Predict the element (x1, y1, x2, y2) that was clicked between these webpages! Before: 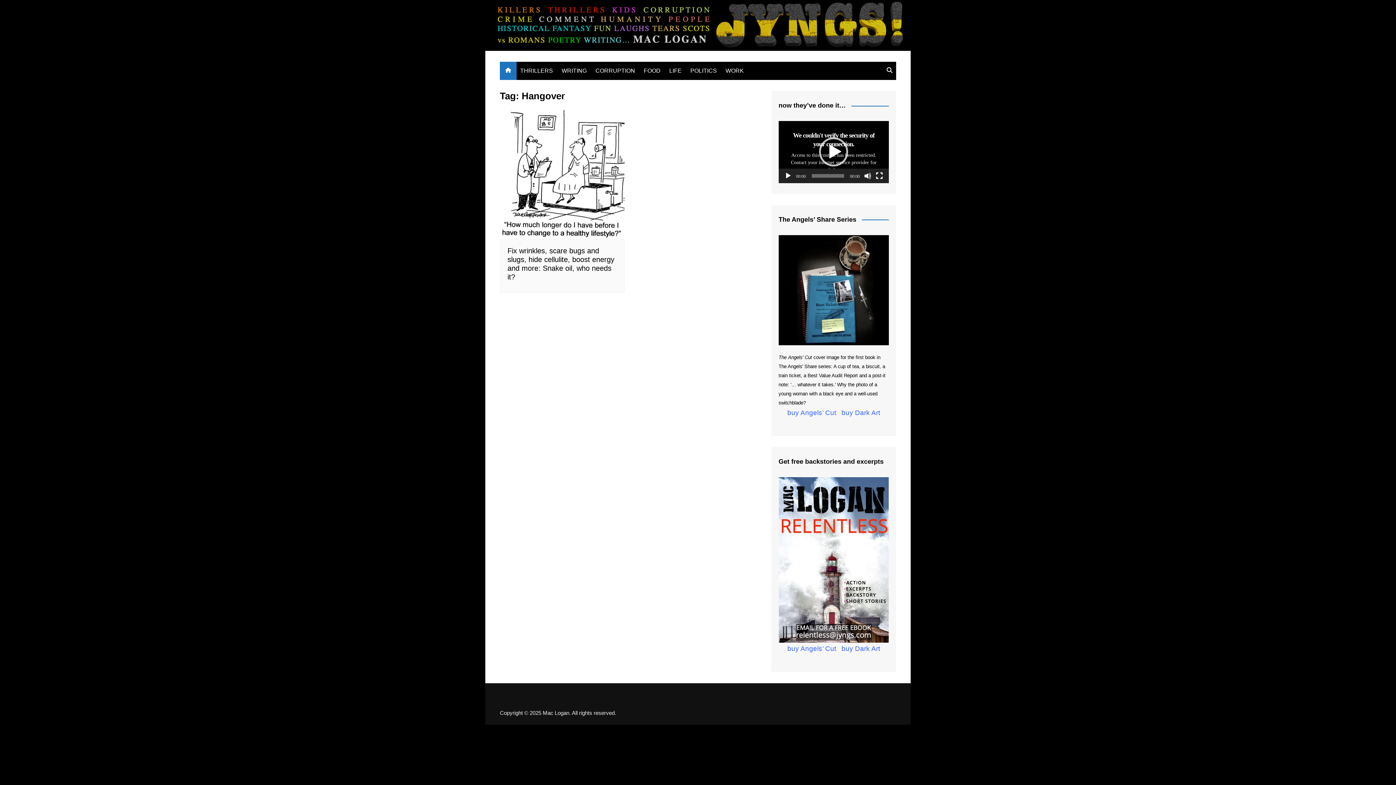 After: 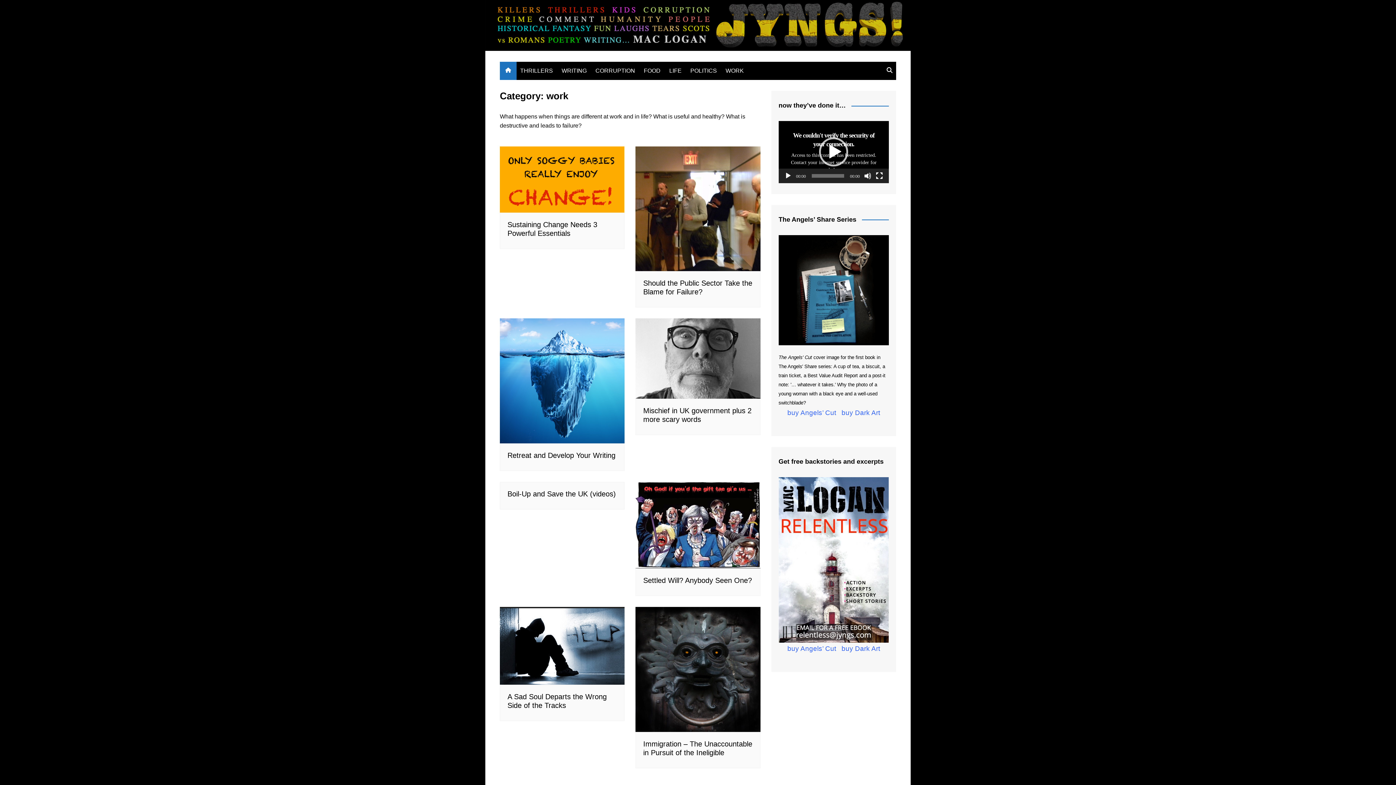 Action: label: WORK bbox: (722, 62, 747, 79)